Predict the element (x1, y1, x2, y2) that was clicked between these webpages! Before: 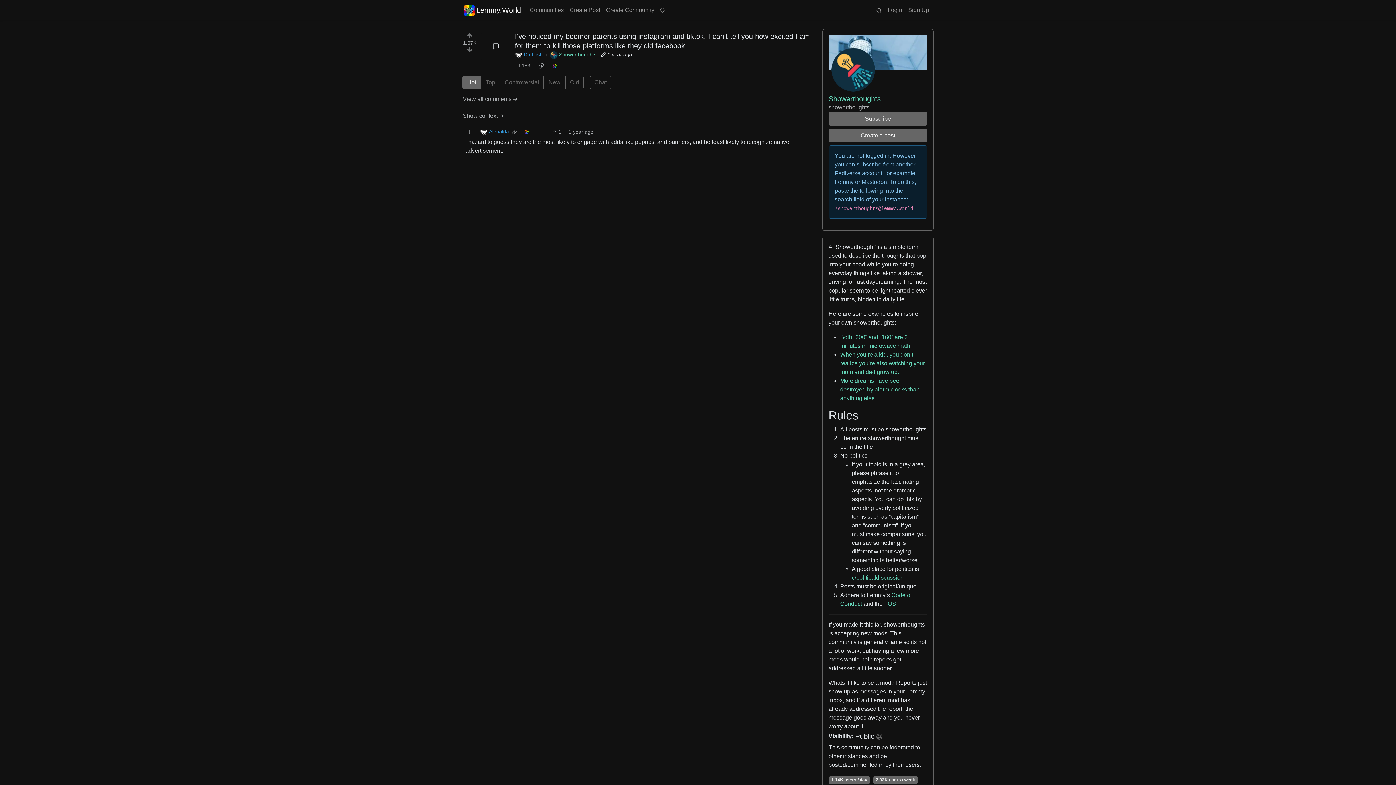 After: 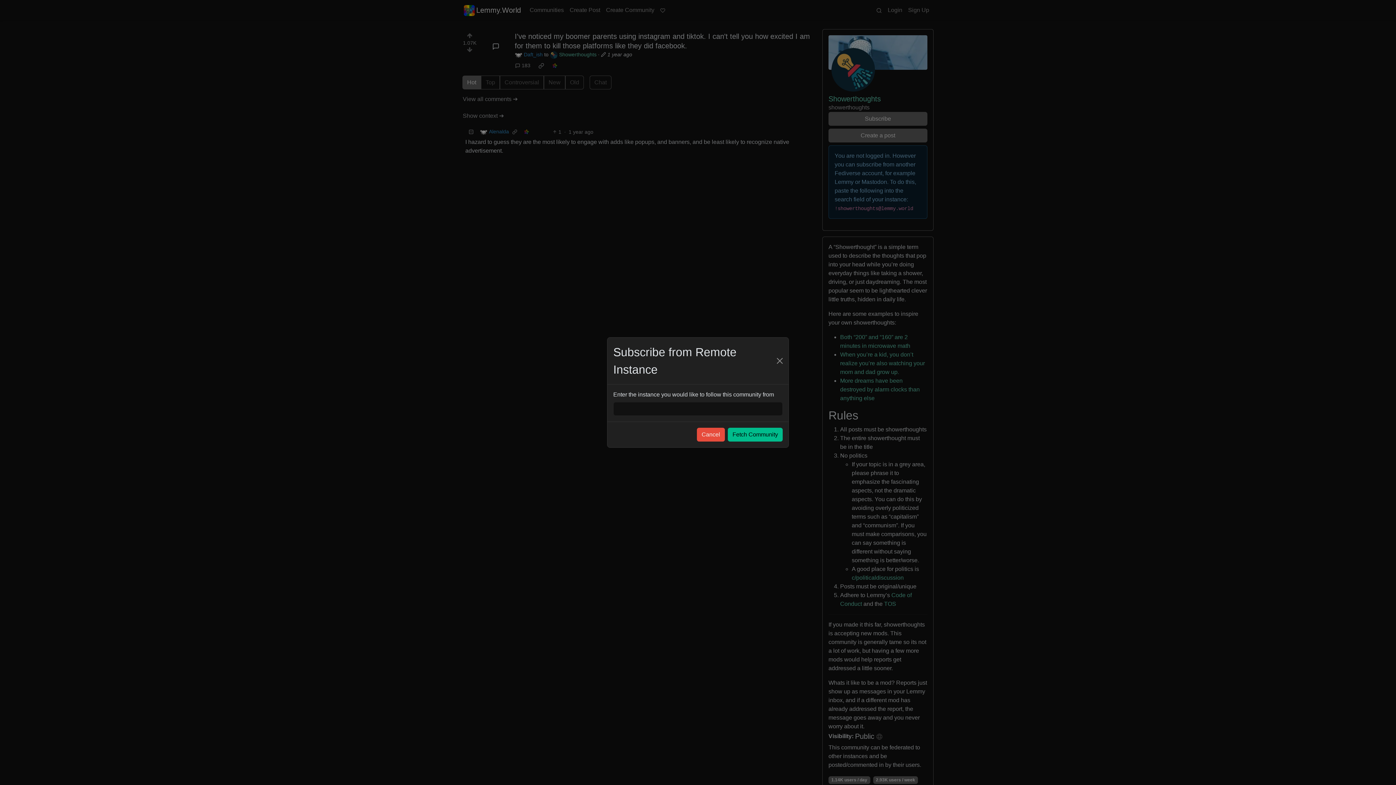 Action: bbox: (828, 112, 927, 125) label: Subscribe